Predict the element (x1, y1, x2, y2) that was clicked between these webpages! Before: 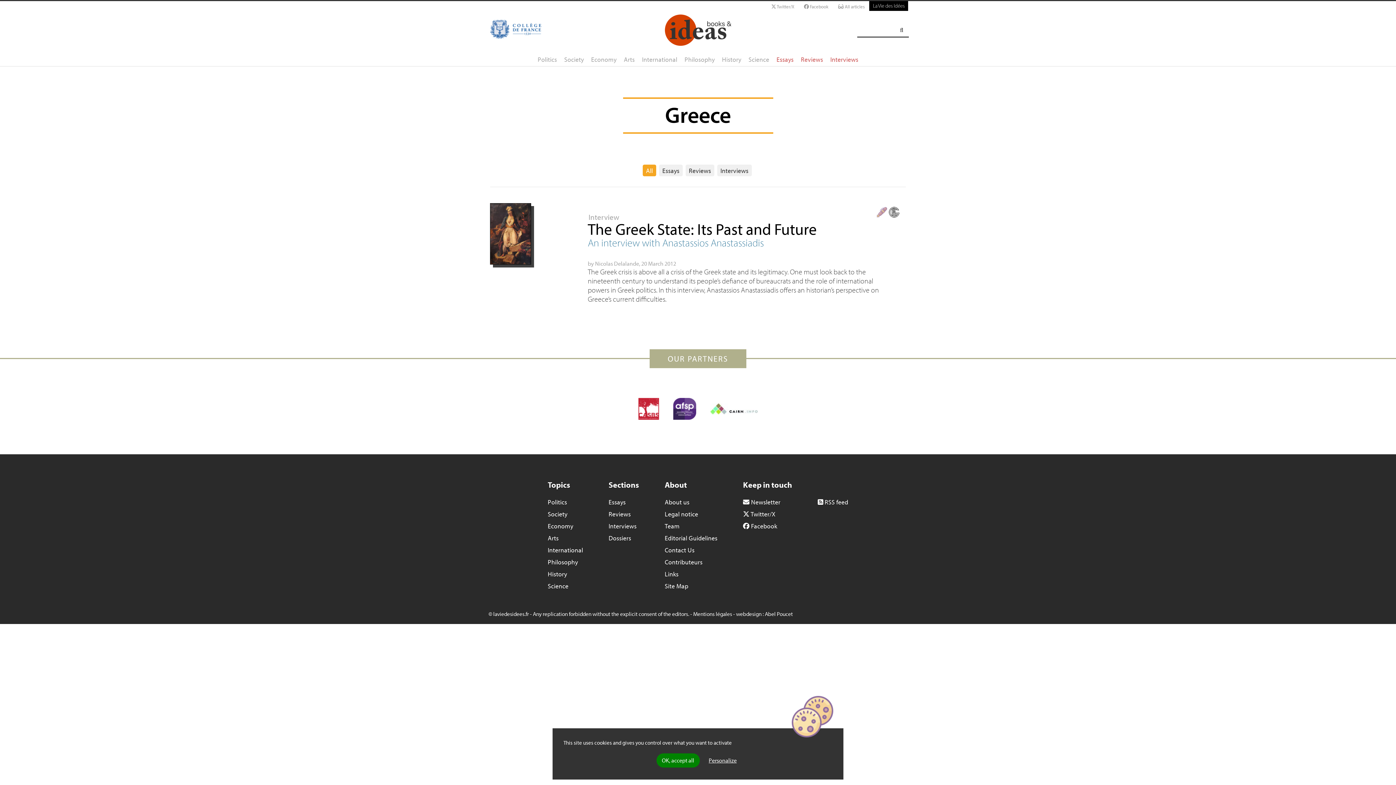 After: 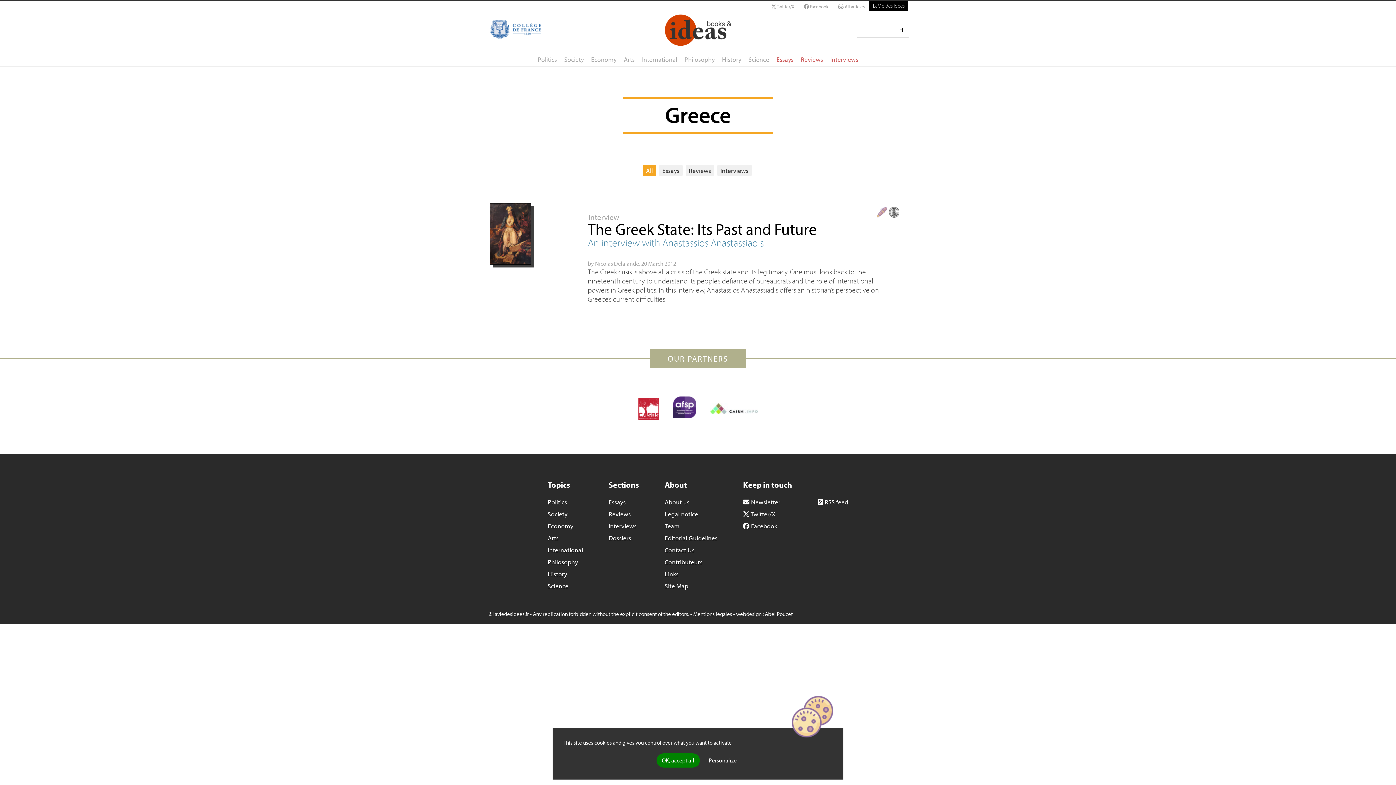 Action: label: afsp bbox: (673, 398, 696, 420)